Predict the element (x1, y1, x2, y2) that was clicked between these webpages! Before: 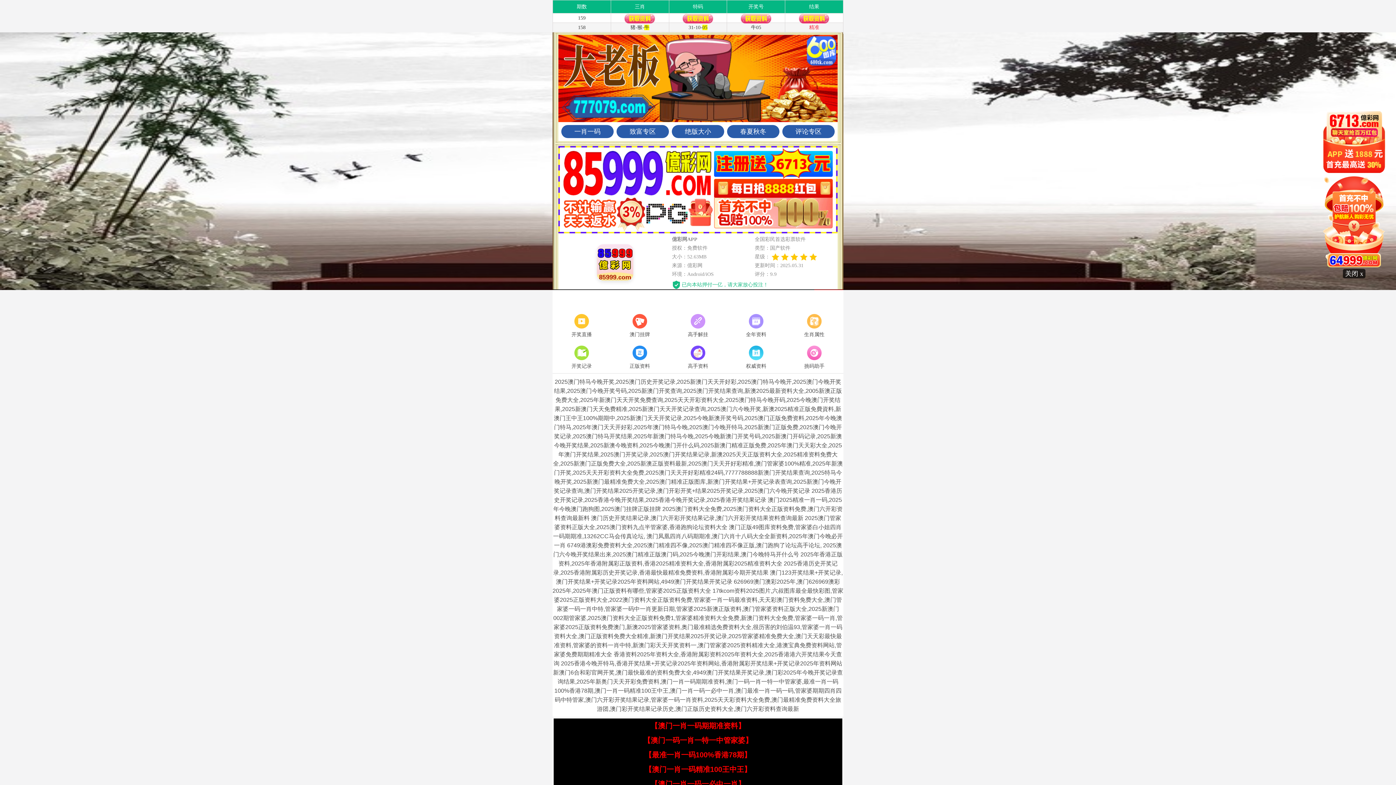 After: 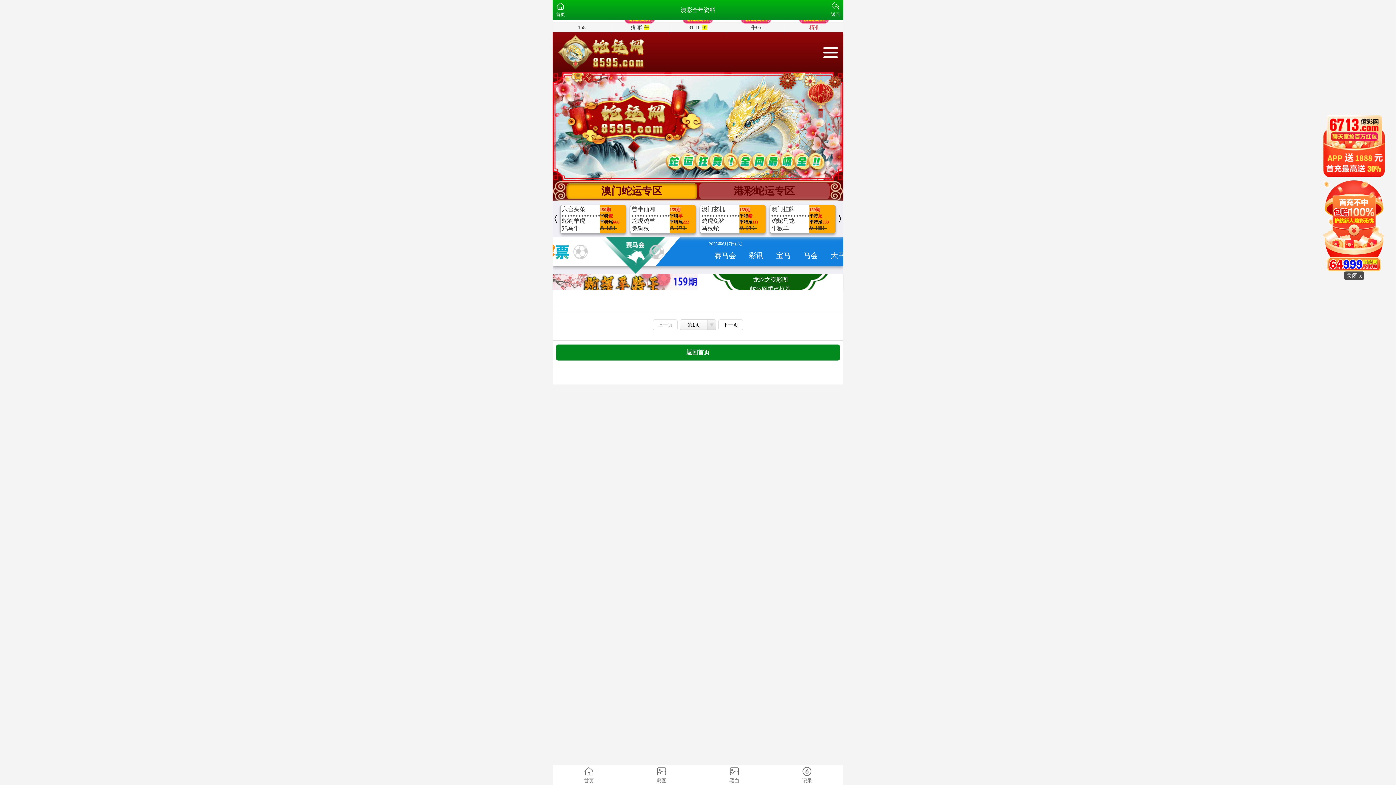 Action: label: 全年资料 bbox: (727, 312, 785, 339)